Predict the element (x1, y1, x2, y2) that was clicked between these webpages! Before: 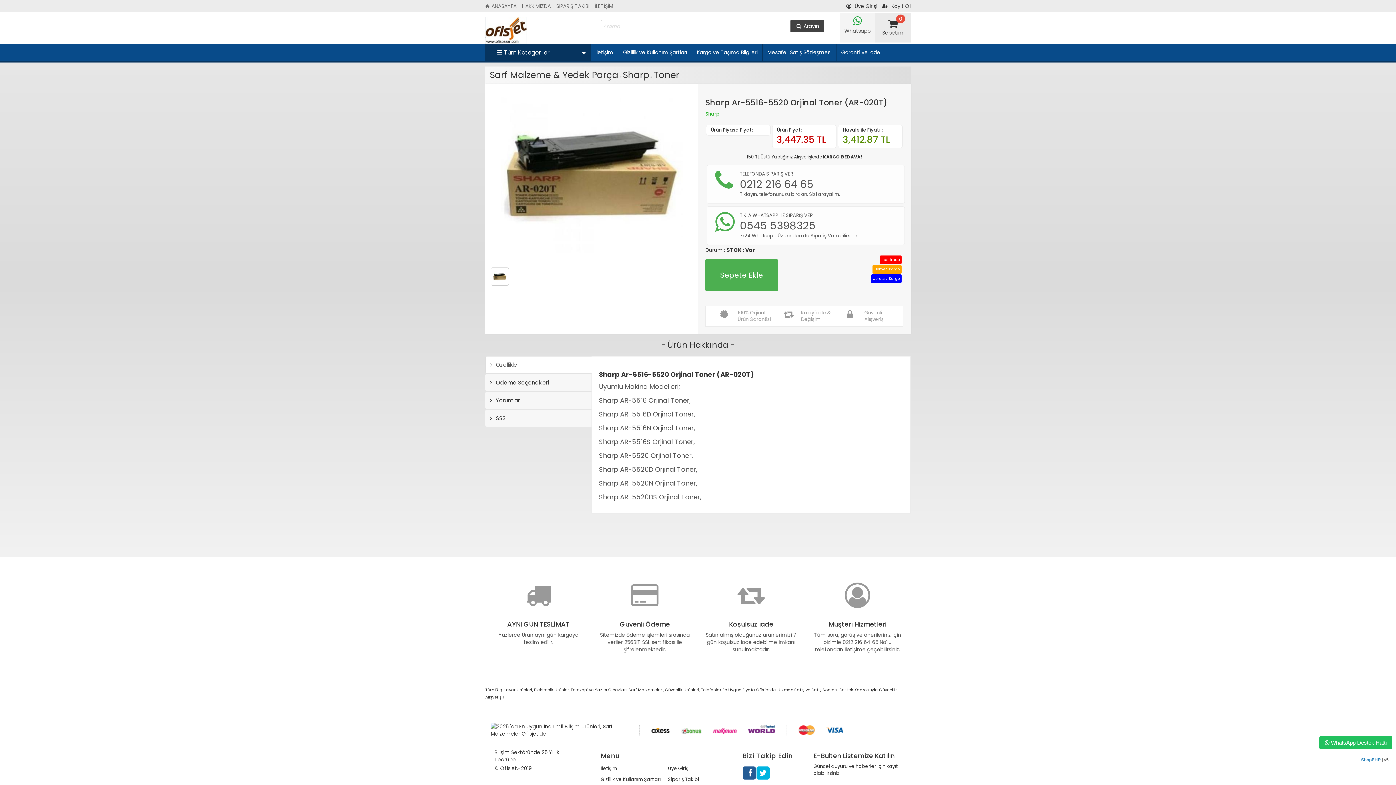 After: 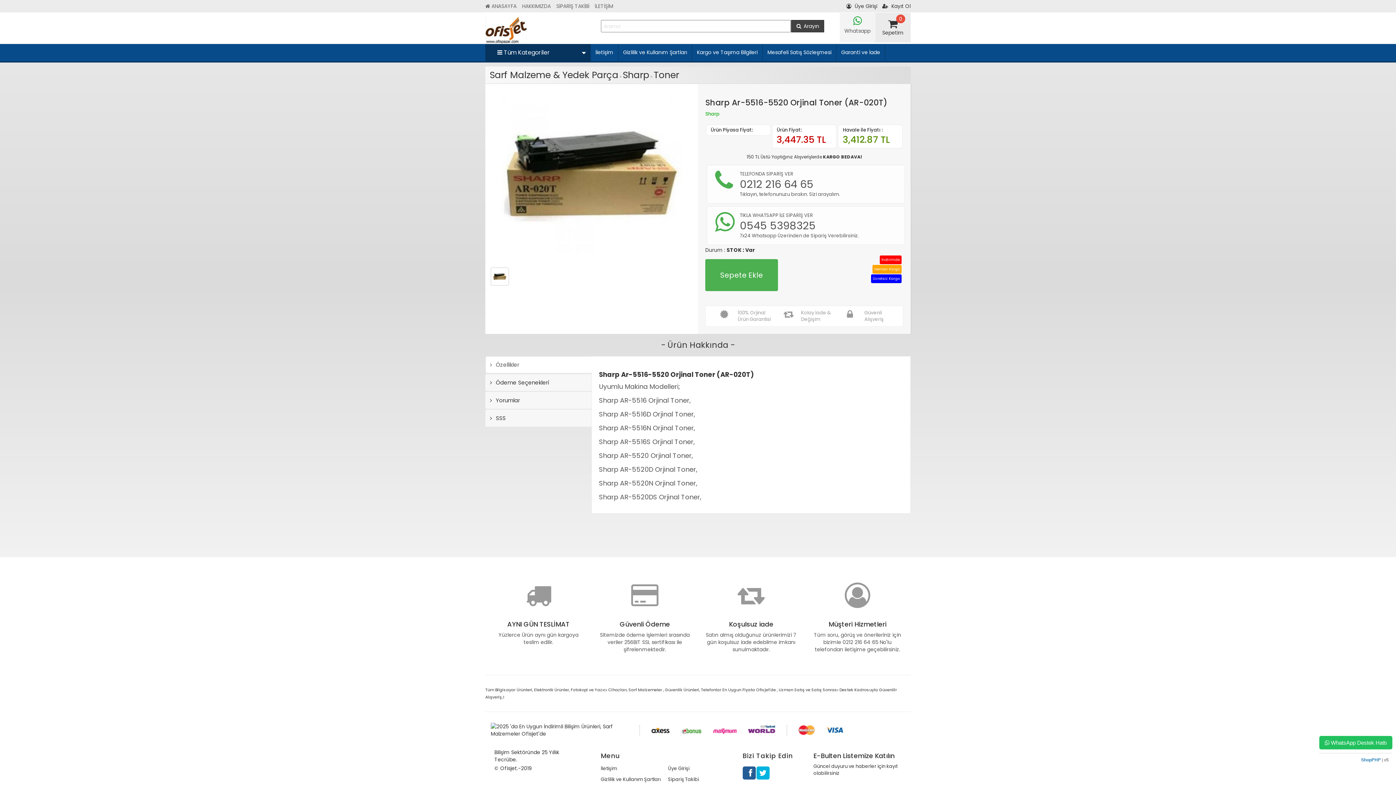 Action: bbox: (853, 18, 862, 26)